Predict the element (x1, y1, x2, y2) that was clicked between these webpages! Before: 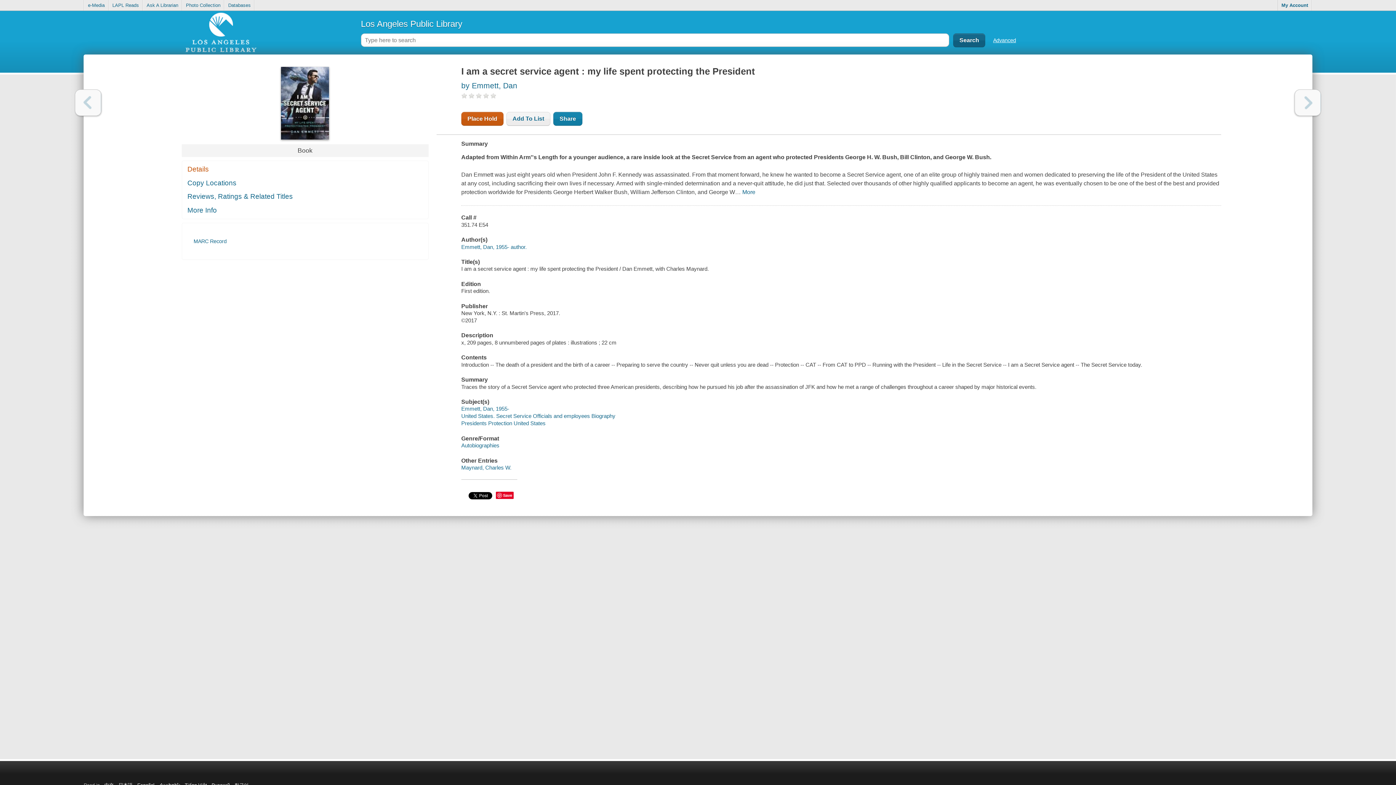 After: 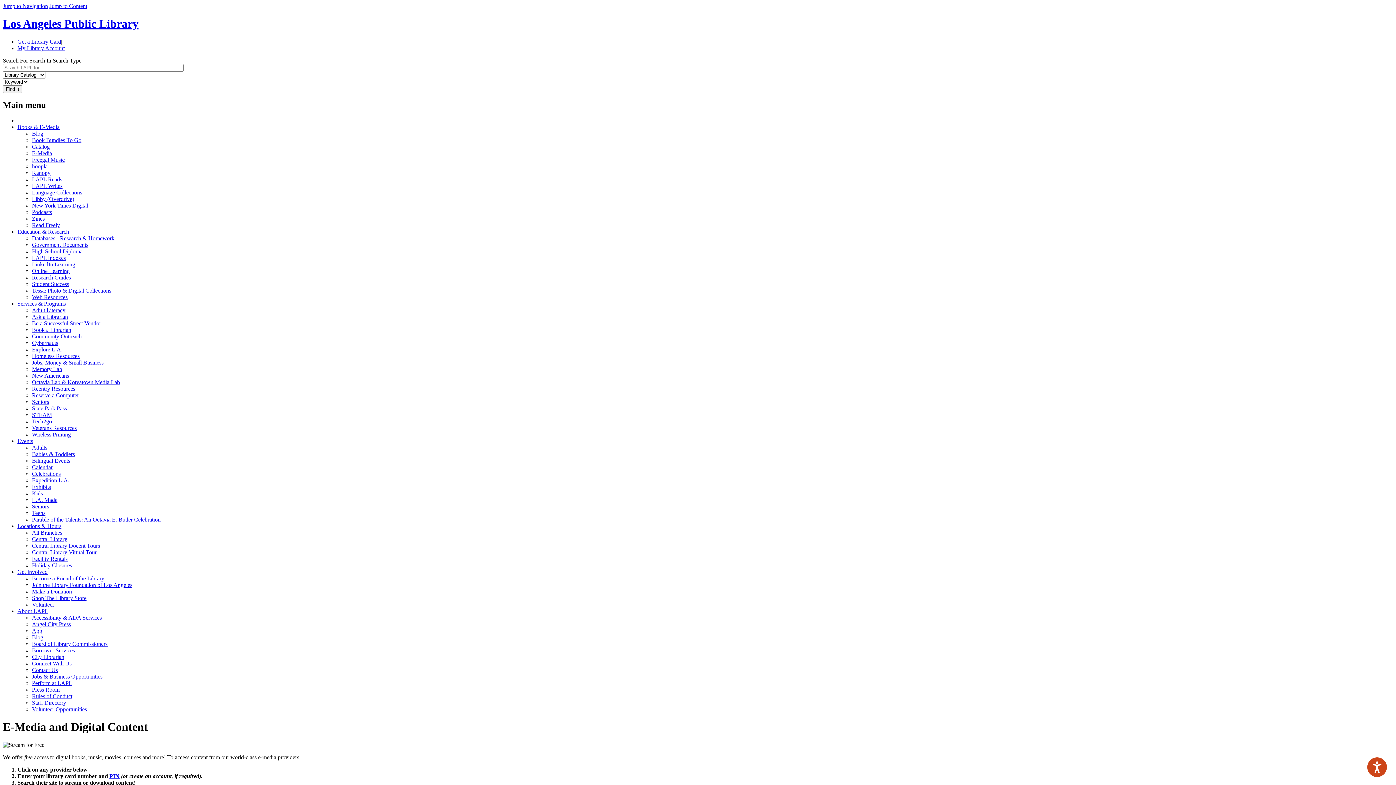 Action: label: e-Media bbox: (84, 0, 108, 10)